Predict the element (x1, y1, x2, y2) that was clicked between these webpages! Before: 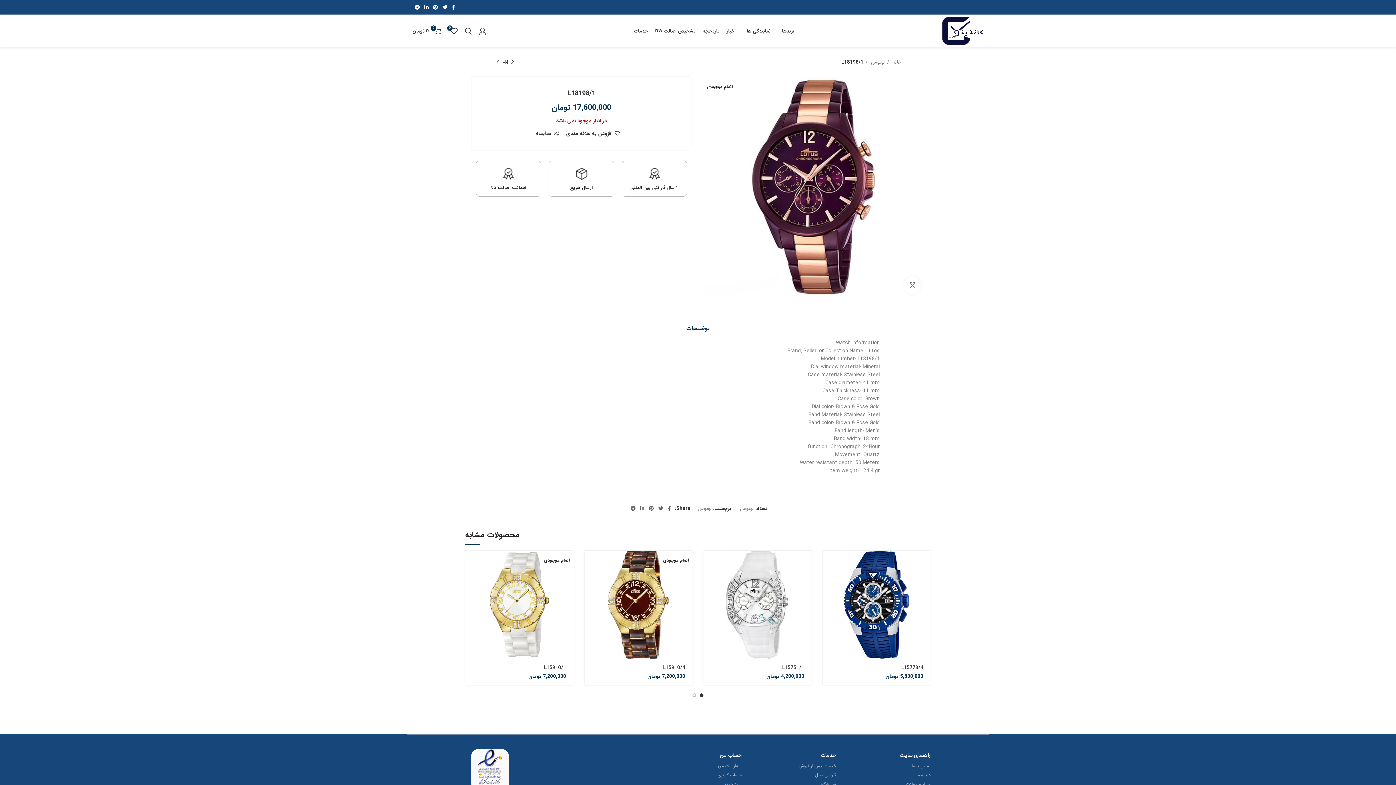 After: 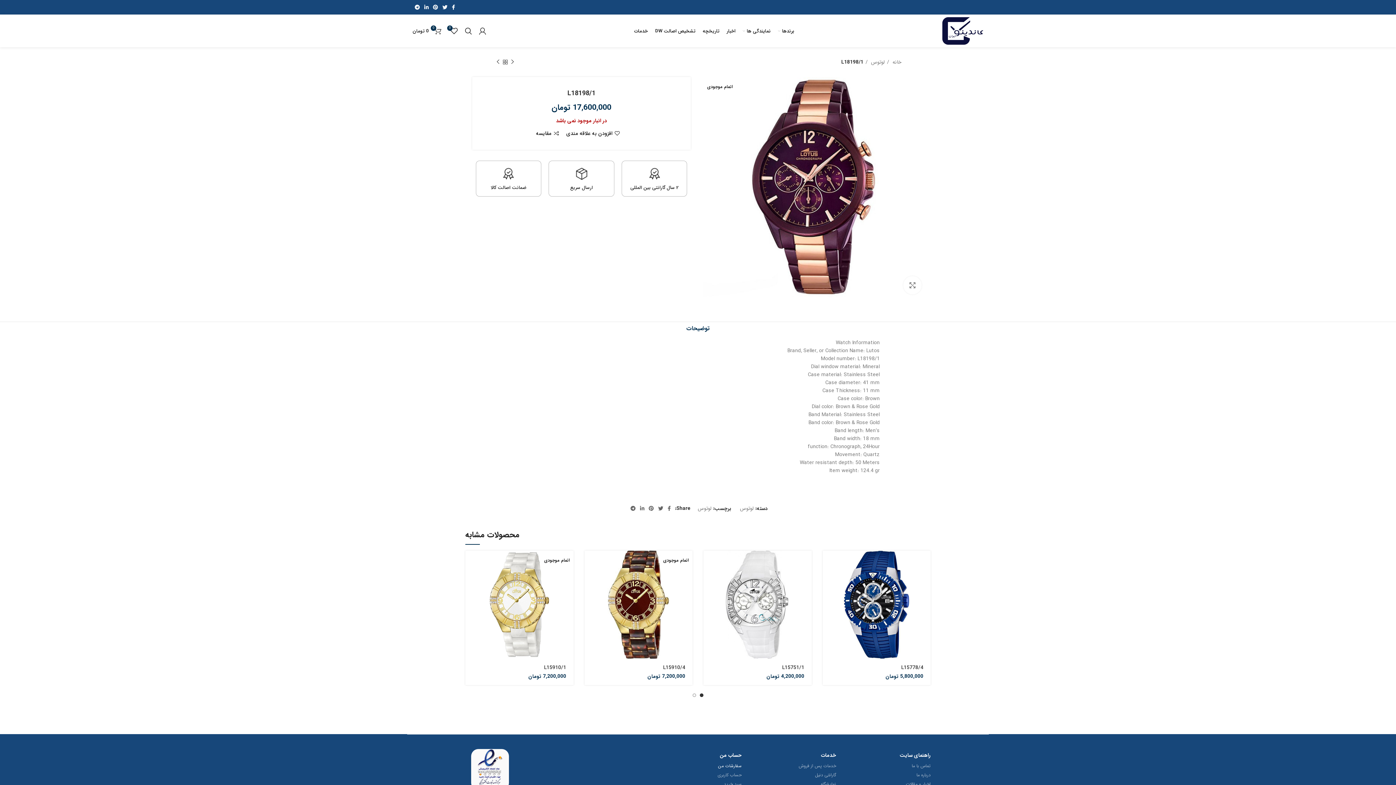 Action: label: سفارشات من bbox: (570, 761, 741, 770)